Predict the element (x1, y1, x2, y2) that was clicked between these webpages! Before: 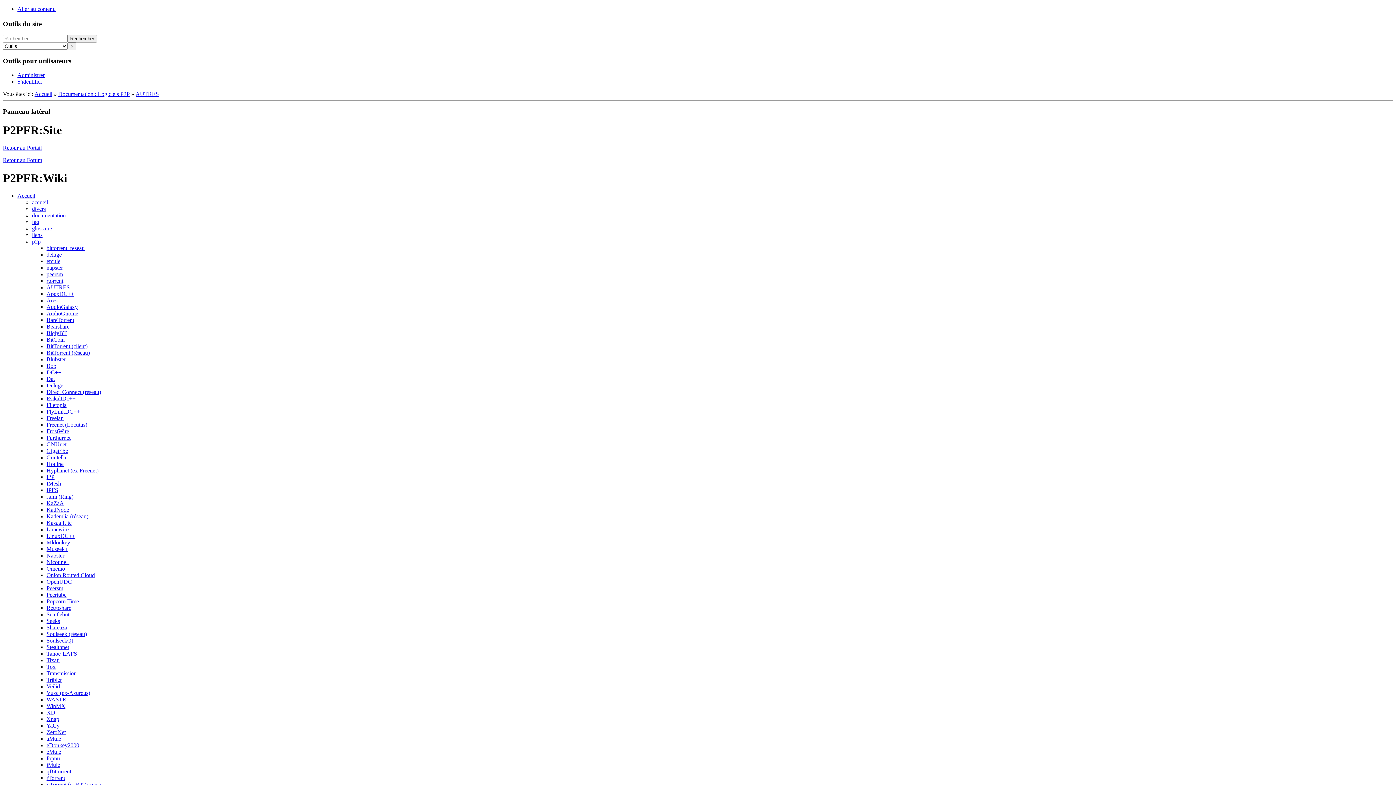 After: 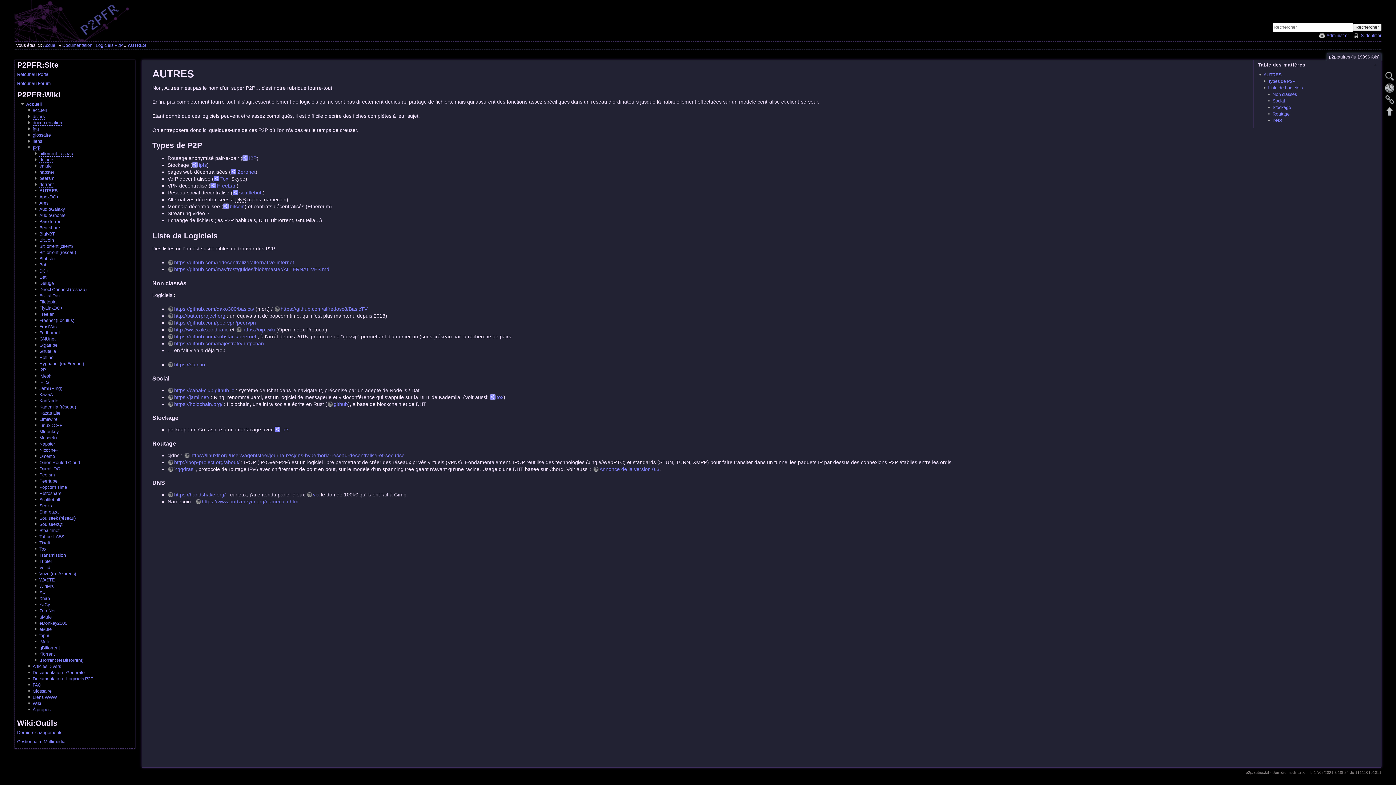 Action: label: AUTRES bbox: (46, 284, 69, 290)